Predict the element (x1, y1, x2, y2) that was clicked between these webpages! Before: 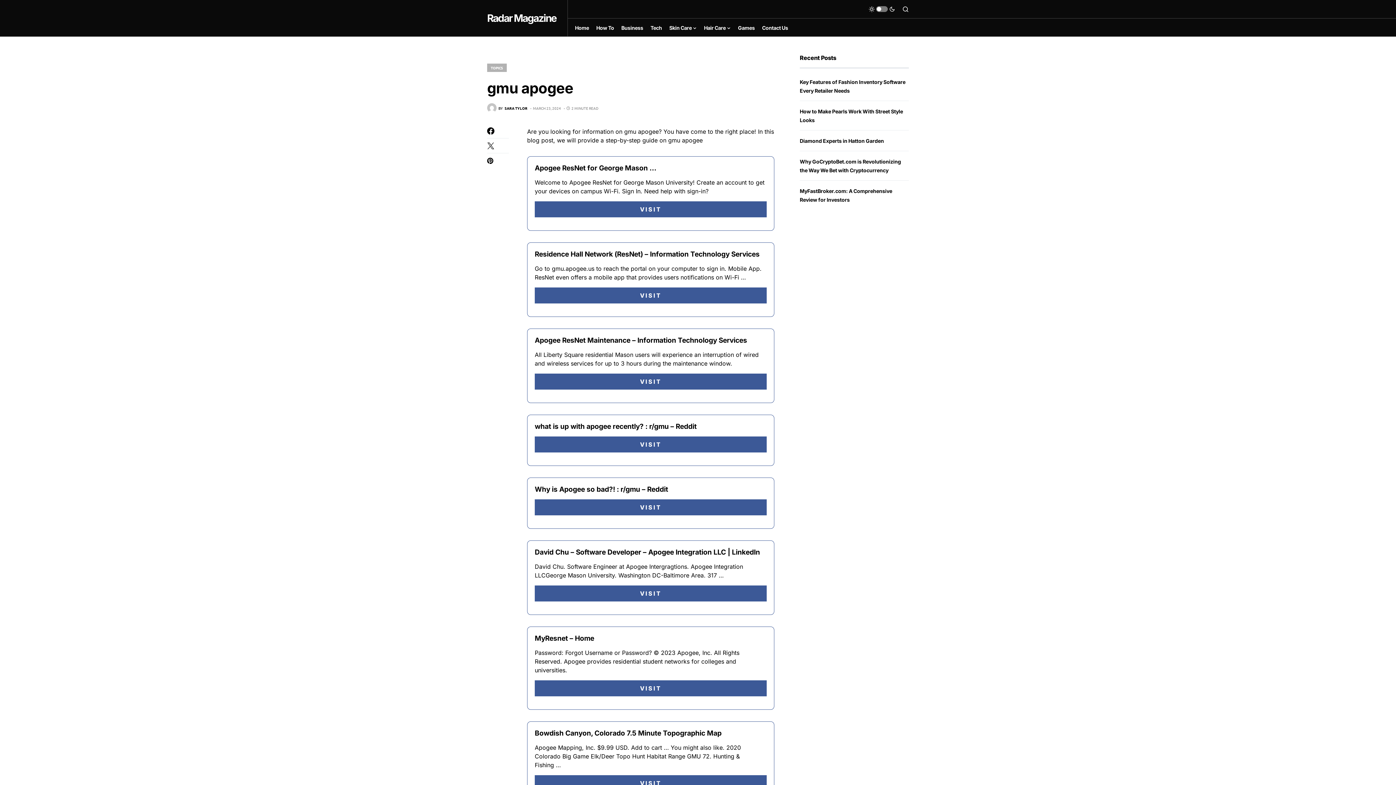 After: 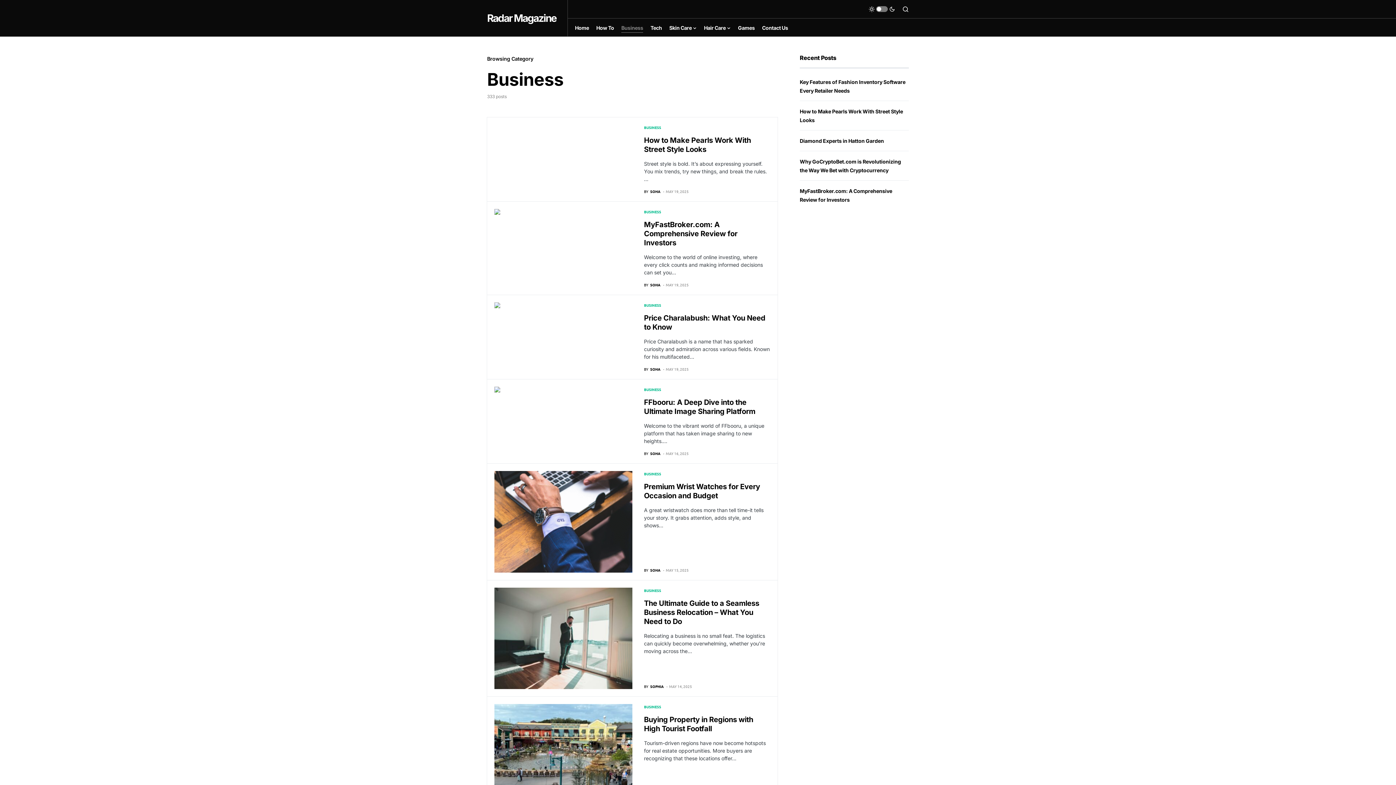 Action: label: Business bbox: (621, 18, 643, 36)